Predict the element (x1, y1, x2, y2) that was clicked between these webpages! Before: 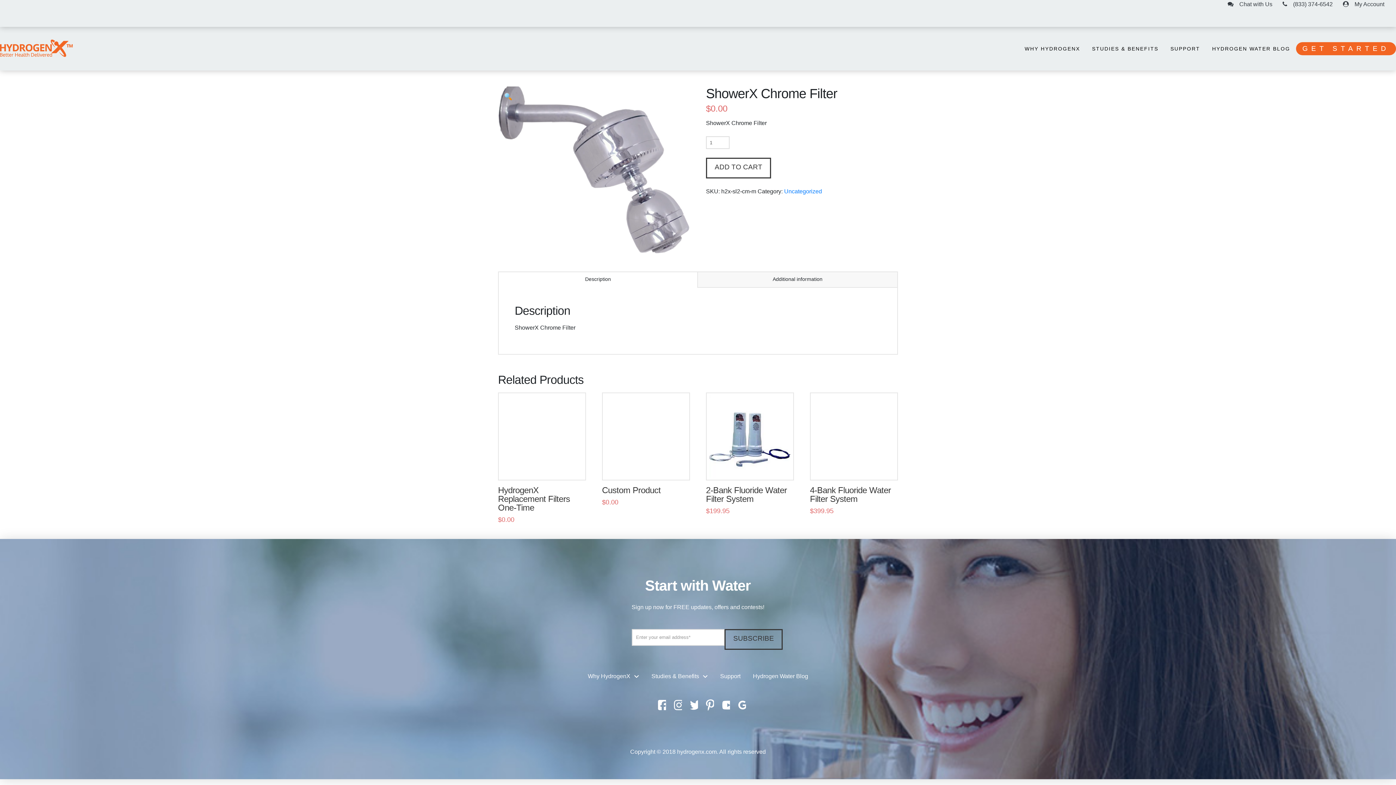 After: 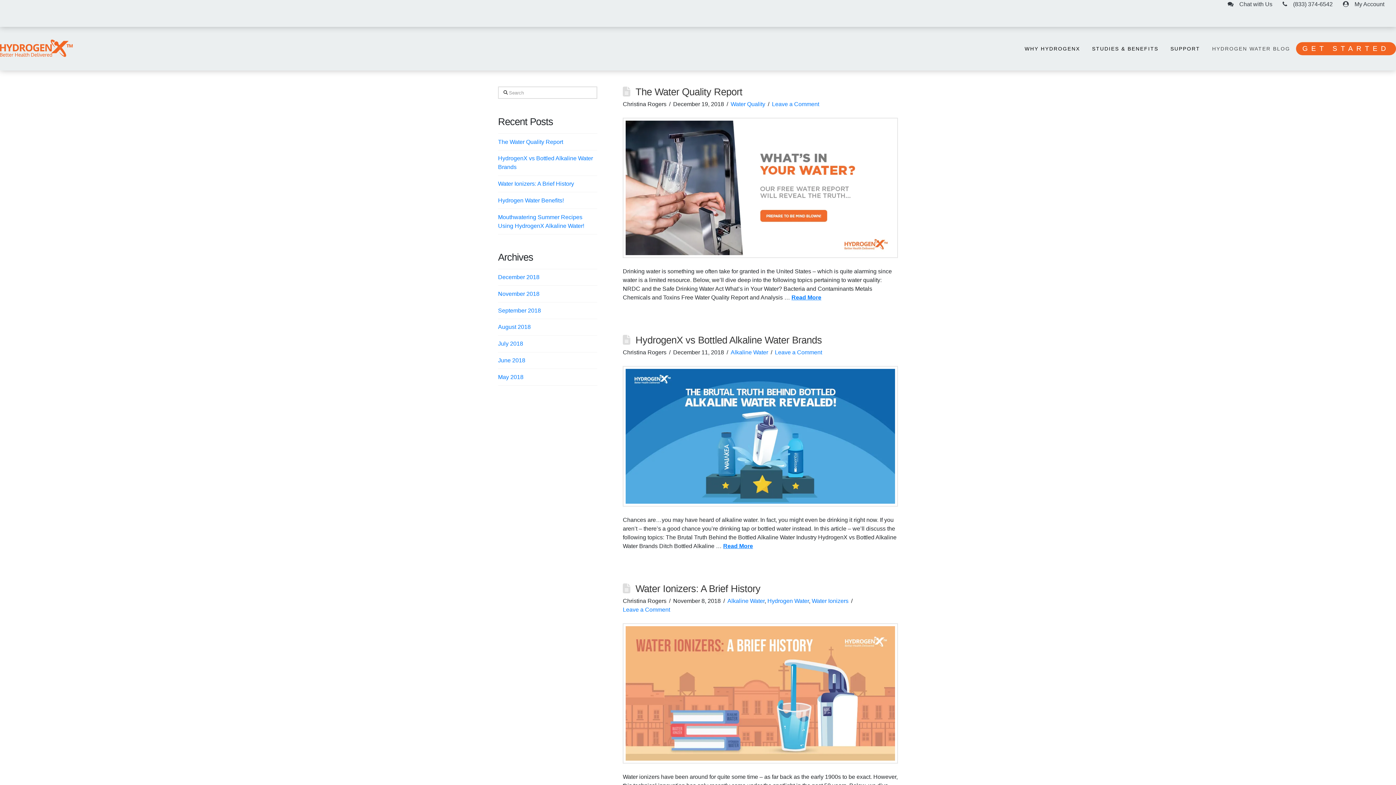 Action: bbox: (1206, 26, 1296, 70) label: HYDROGEN WATER BLOG